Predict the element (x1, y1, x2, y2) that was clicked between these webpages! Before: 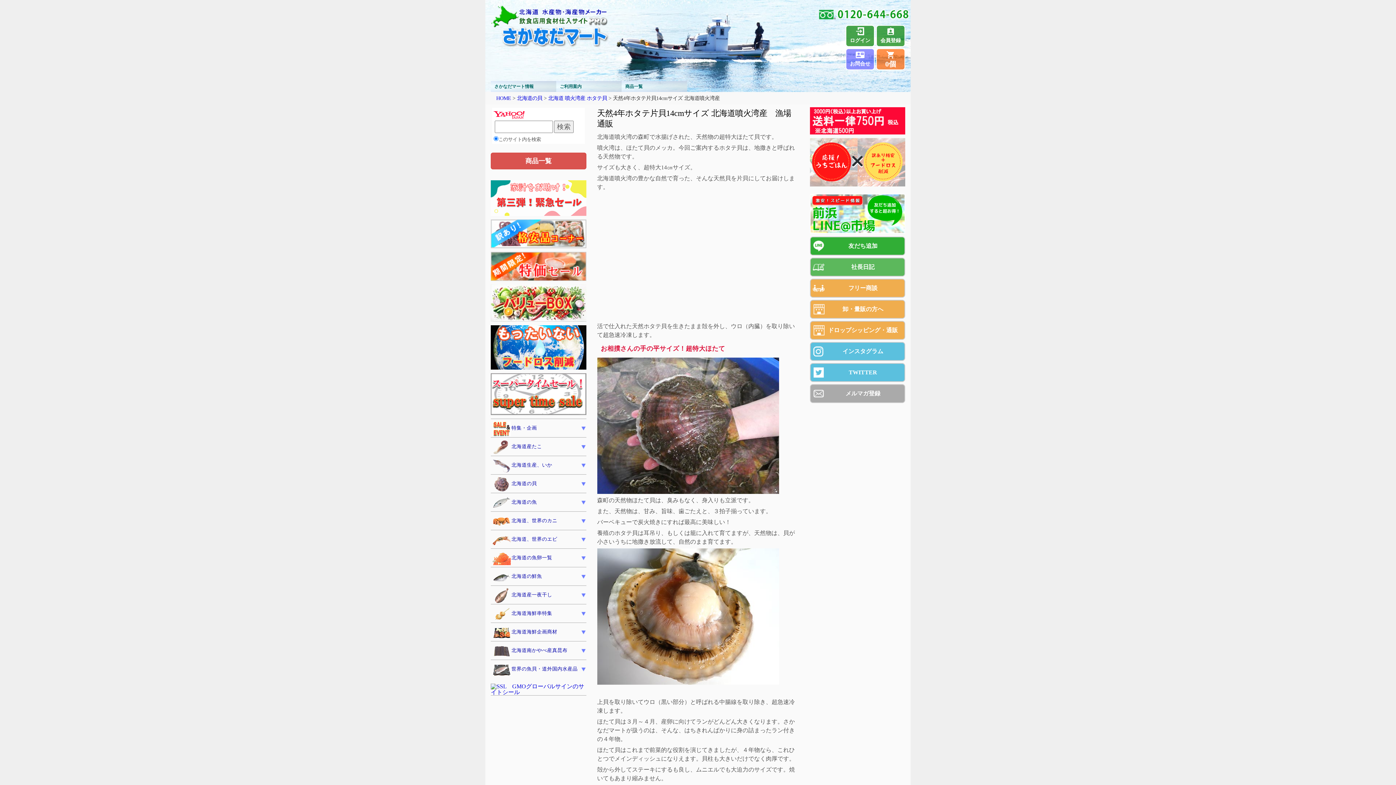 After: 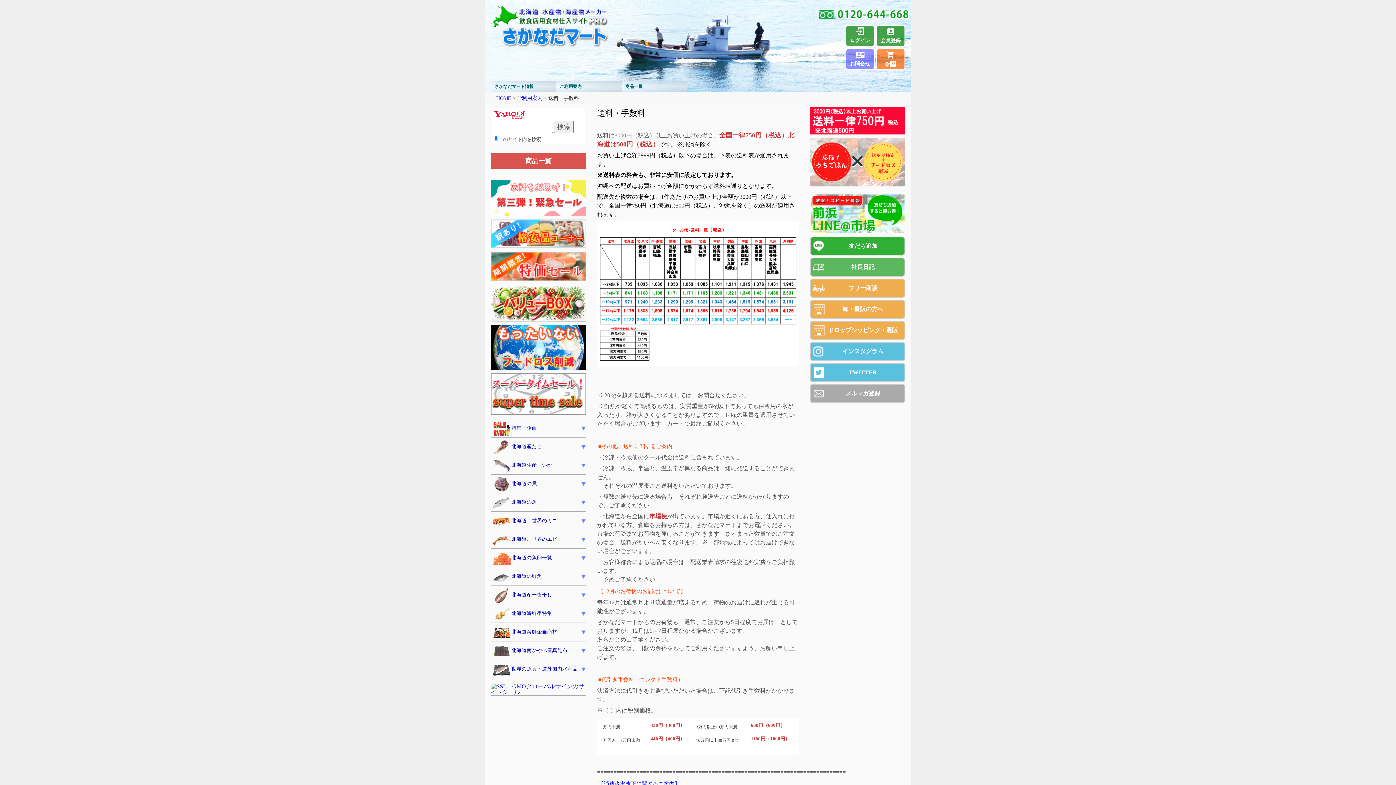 Action: bbox: (810, 107, 905, 134)